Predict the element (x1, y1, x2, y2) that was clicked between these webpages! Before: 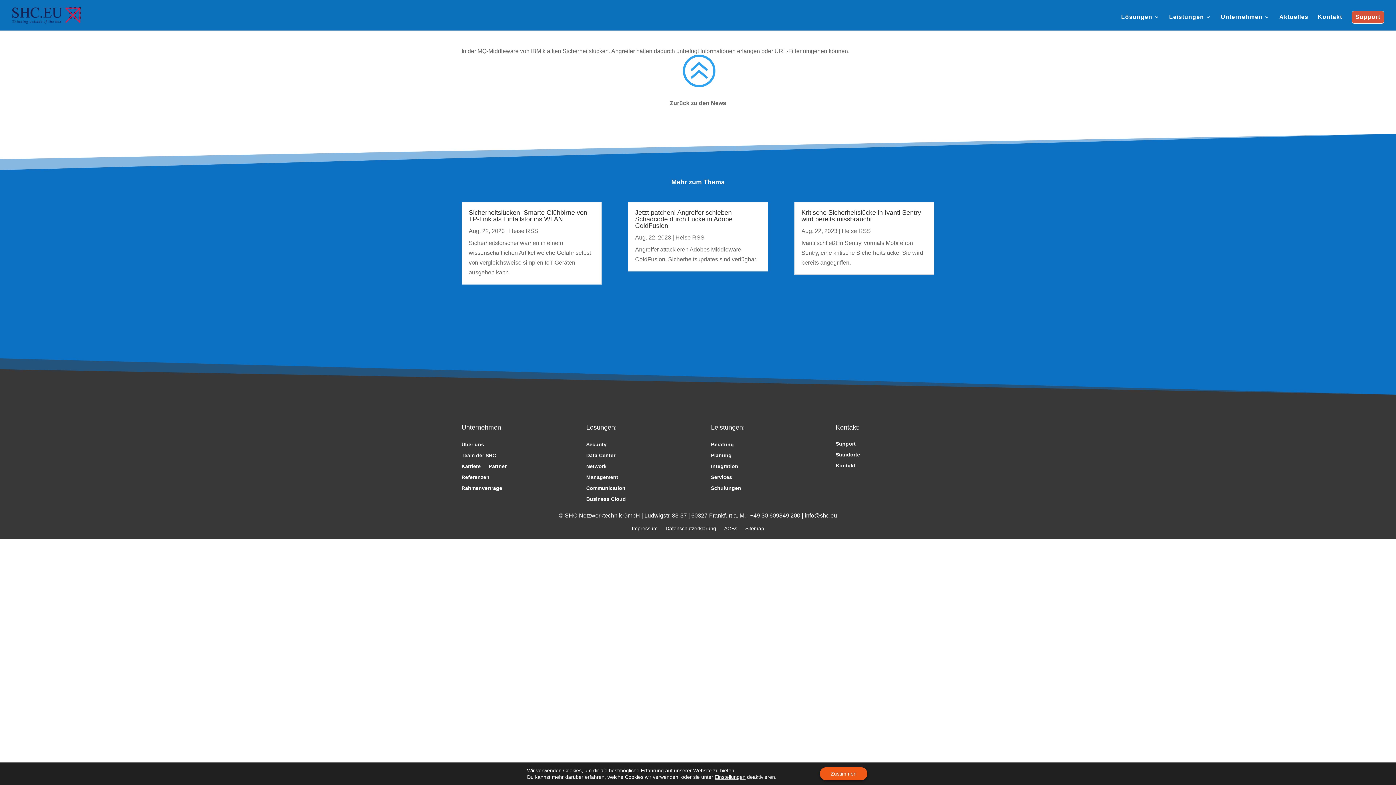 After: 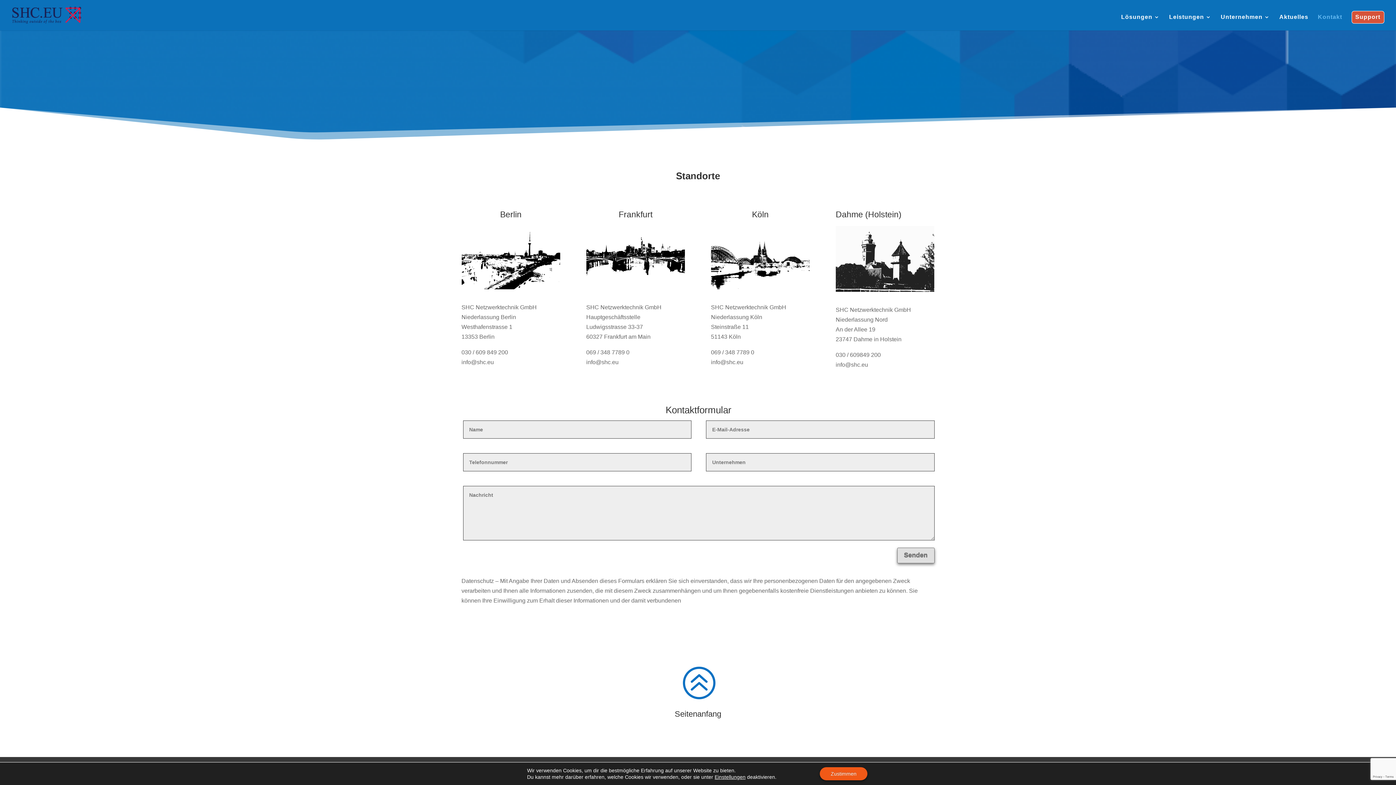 Action: label: Kontakt bbox: (1318, 14, 1342, 30)